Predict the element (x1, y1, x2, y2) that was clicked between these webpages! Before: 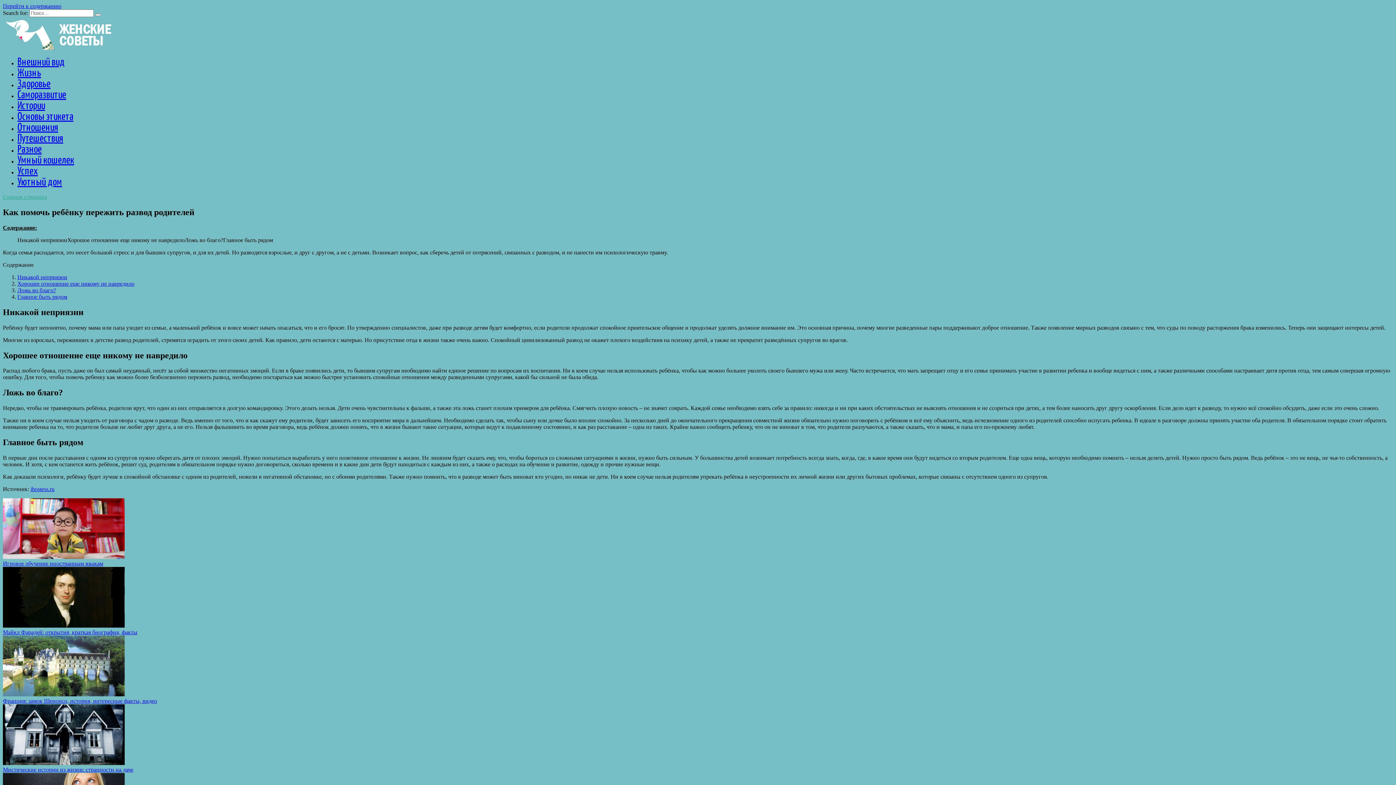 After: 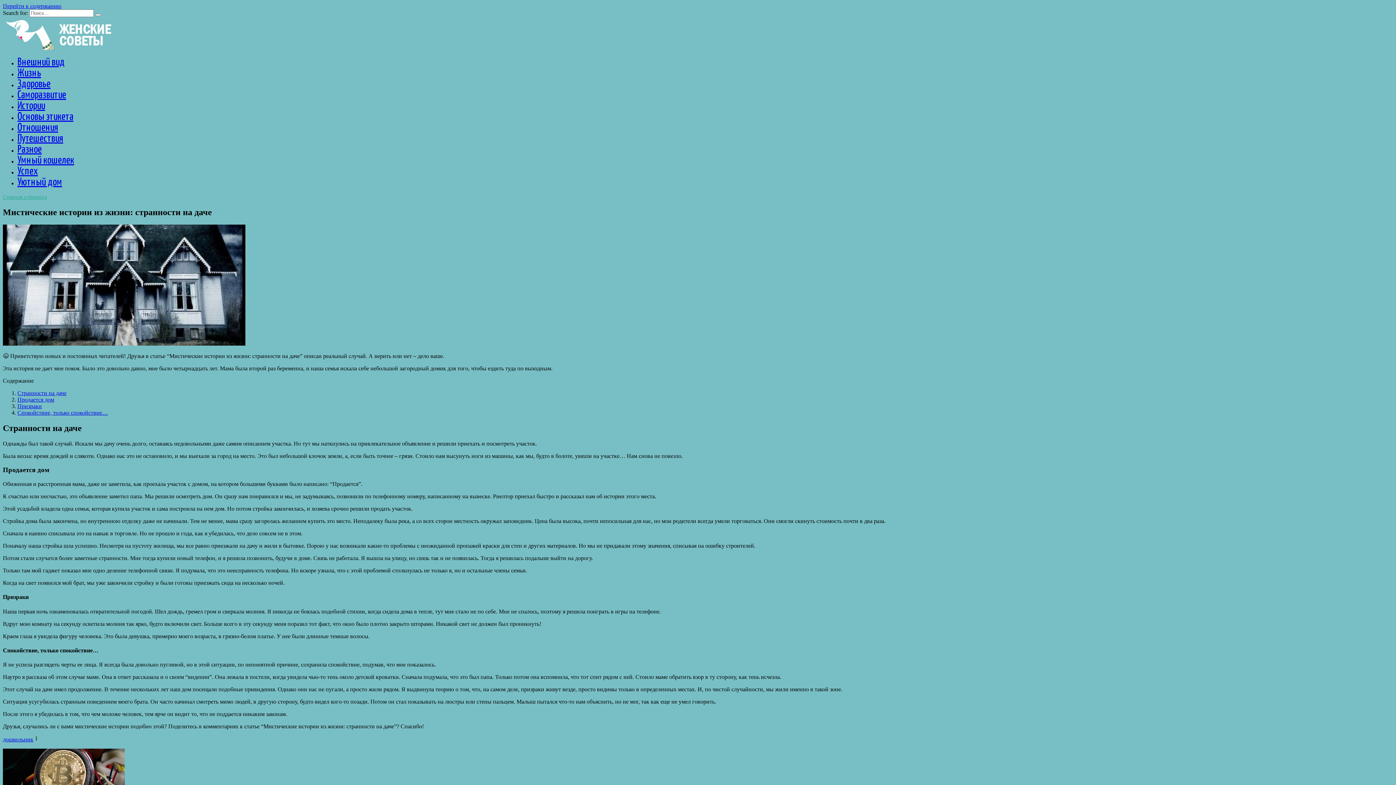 Action: label: Мистические истории из жизни: странности на даче bbox: (2, 766, 133, 773)